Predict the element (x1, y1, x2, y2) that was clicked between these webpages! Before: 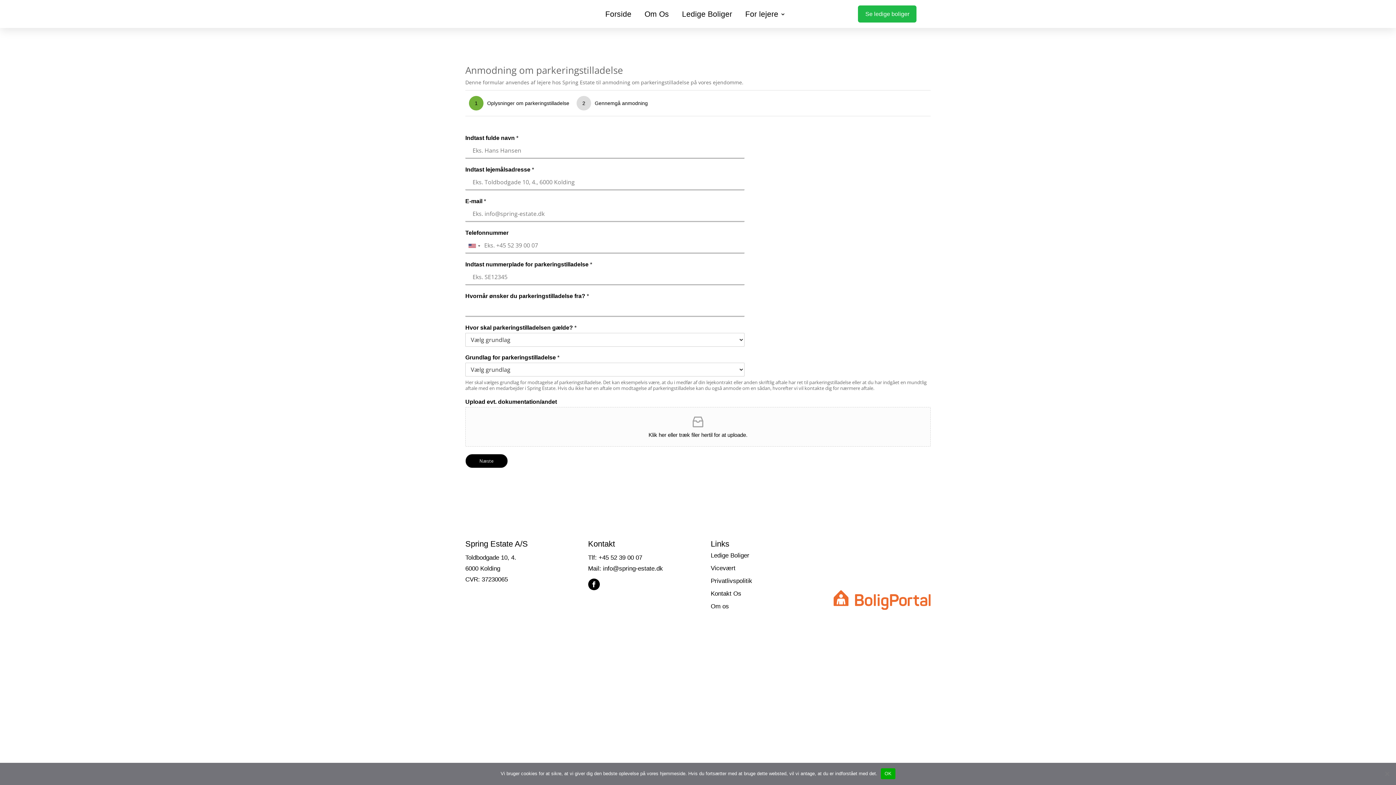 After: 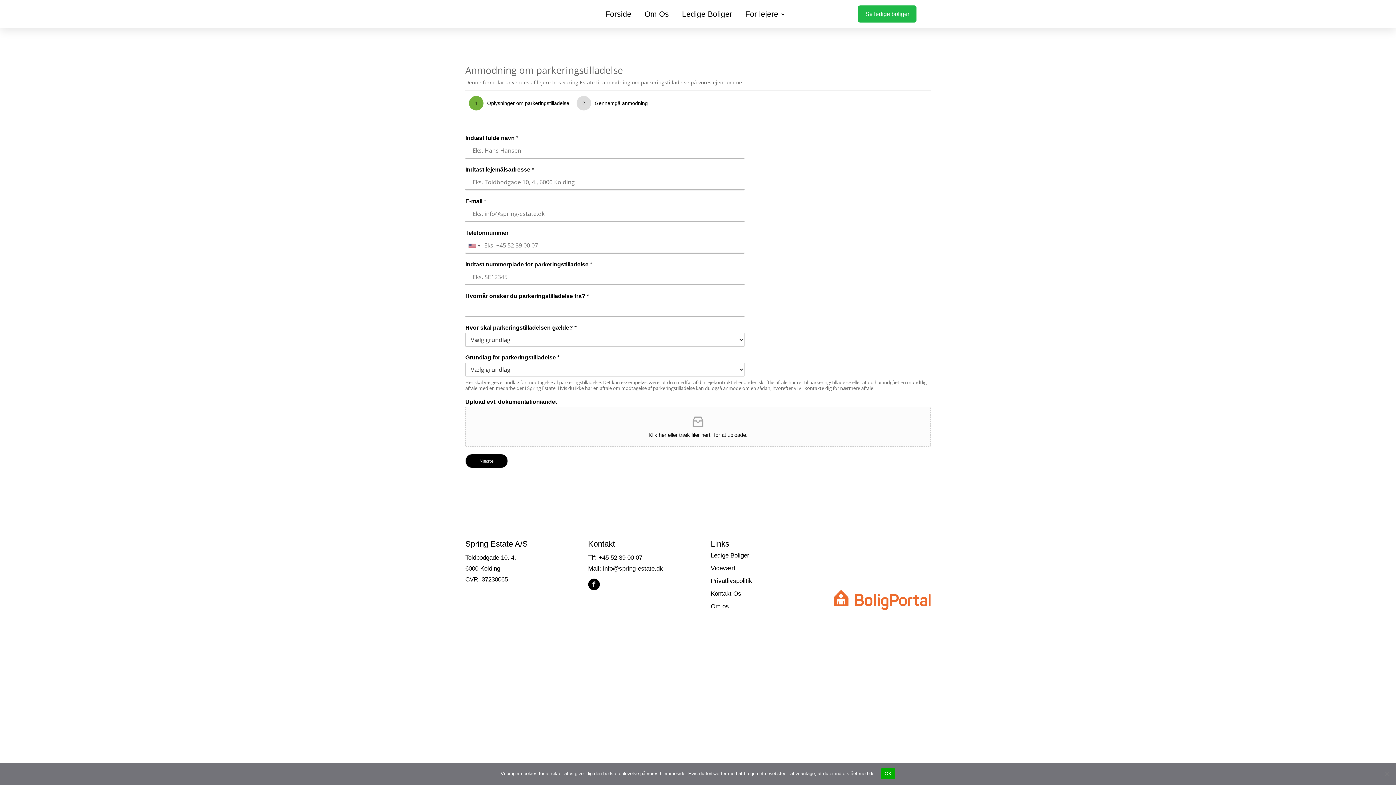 Action: bbox: (588, 578, 599, 590)